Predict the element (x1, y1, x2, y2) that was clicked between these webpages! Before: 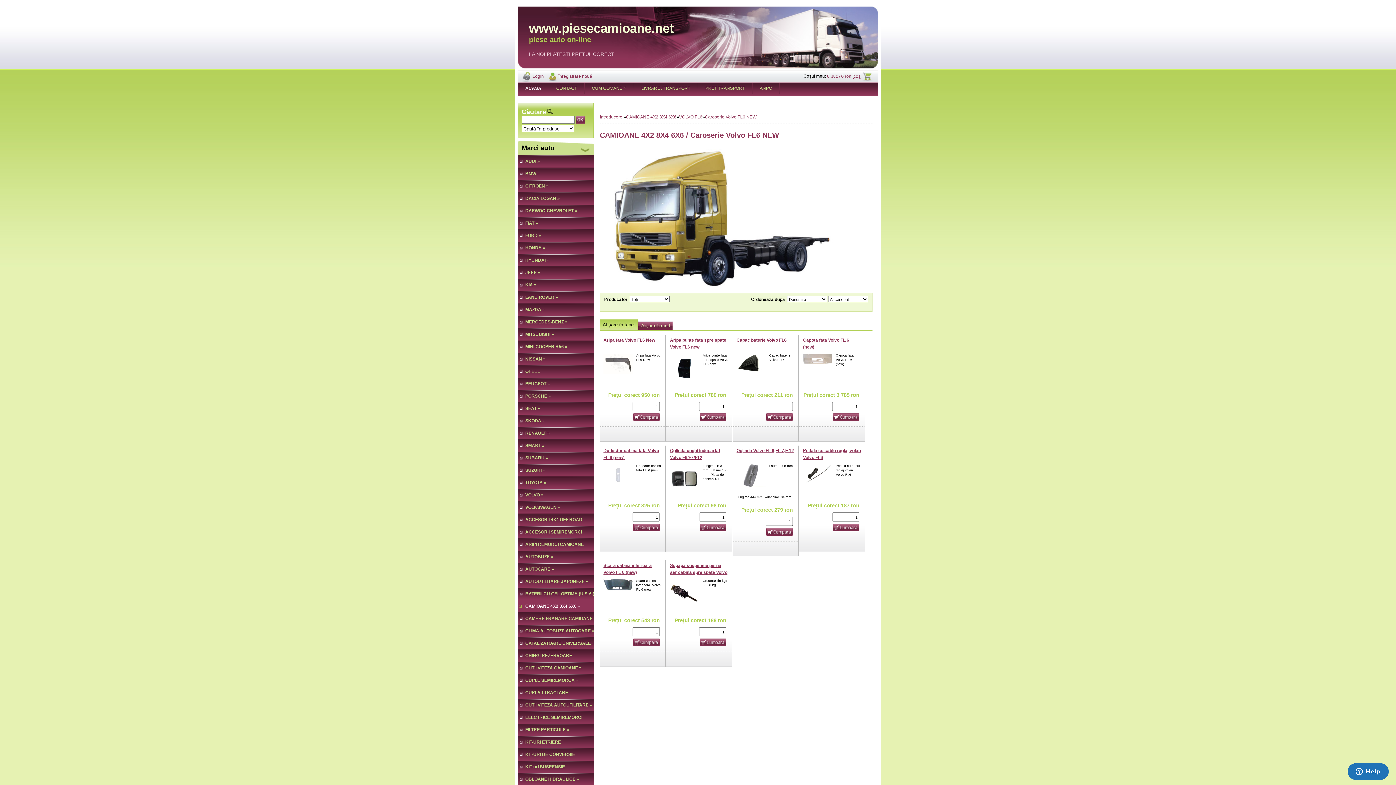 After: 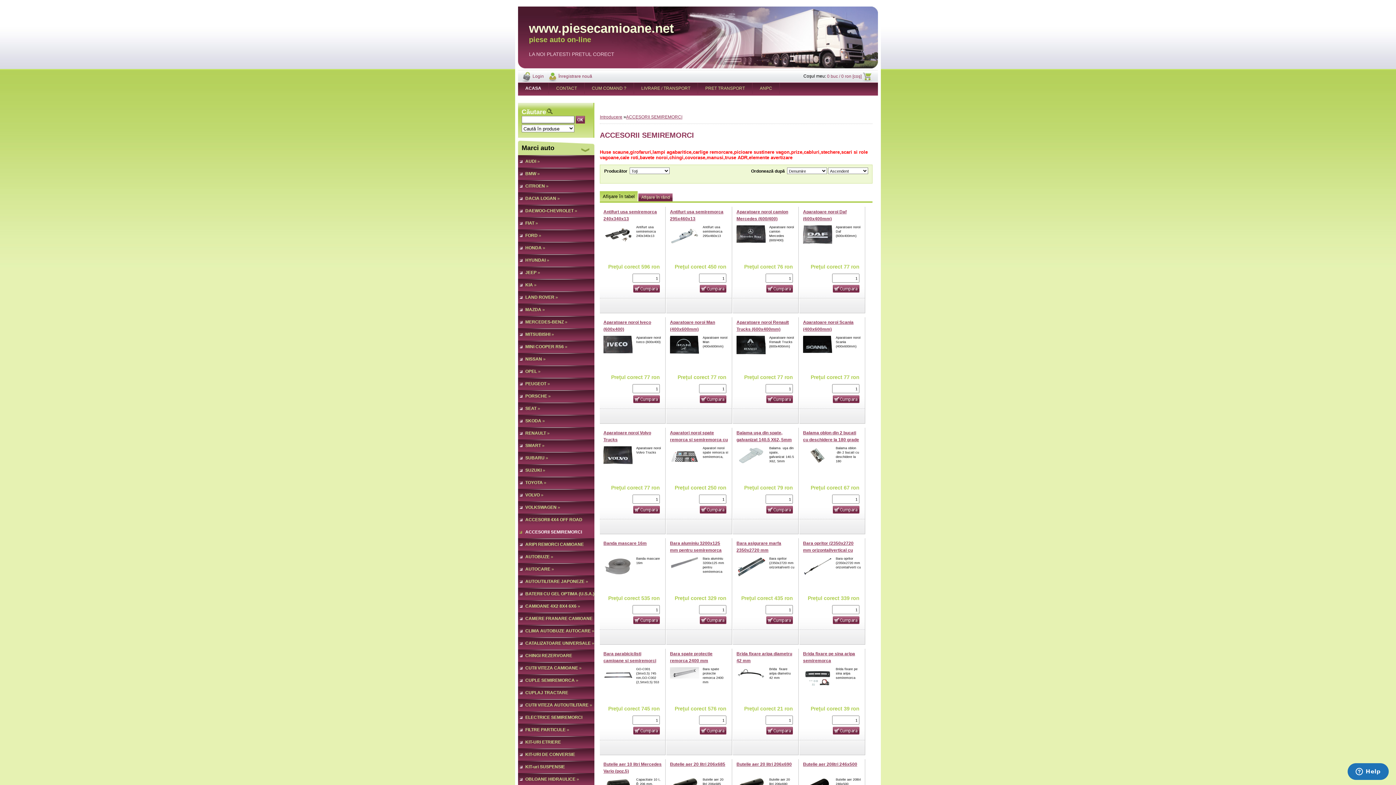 Action: label: ACCESORII SEMIREMORCI bbox: (518, 526, 594, 538)